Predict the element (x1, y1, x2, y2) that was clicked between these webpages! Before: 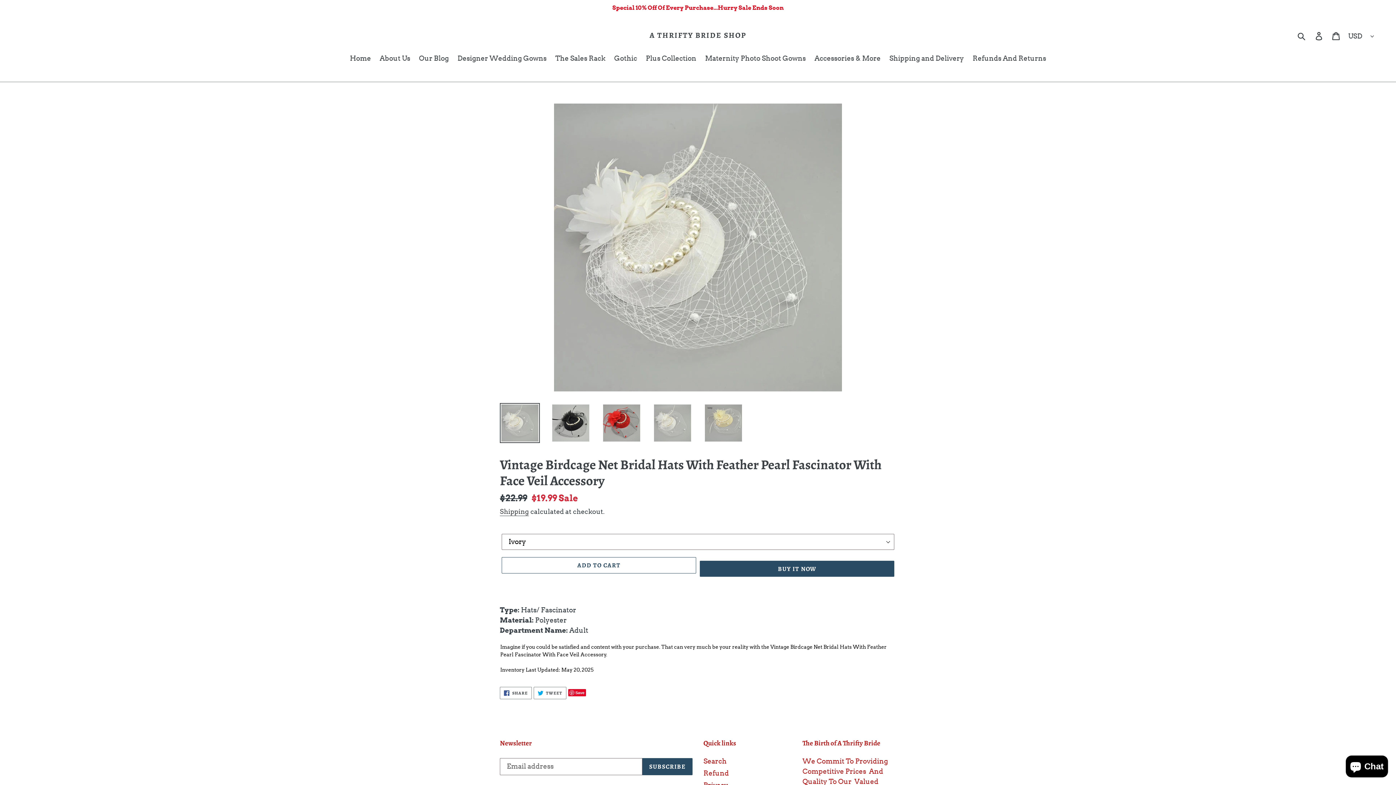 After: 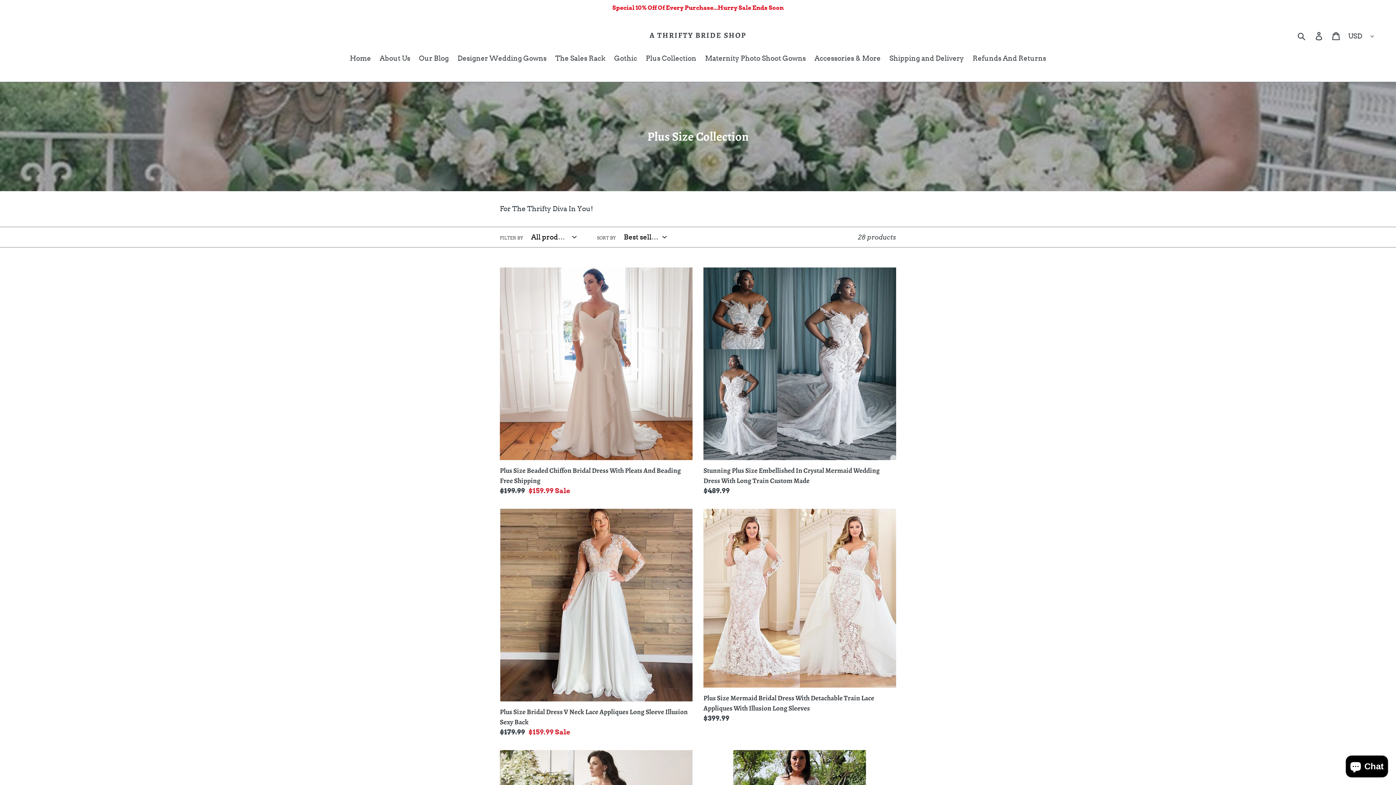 Action: label: Plus Collection bbox: (642, 53, 700, 64)